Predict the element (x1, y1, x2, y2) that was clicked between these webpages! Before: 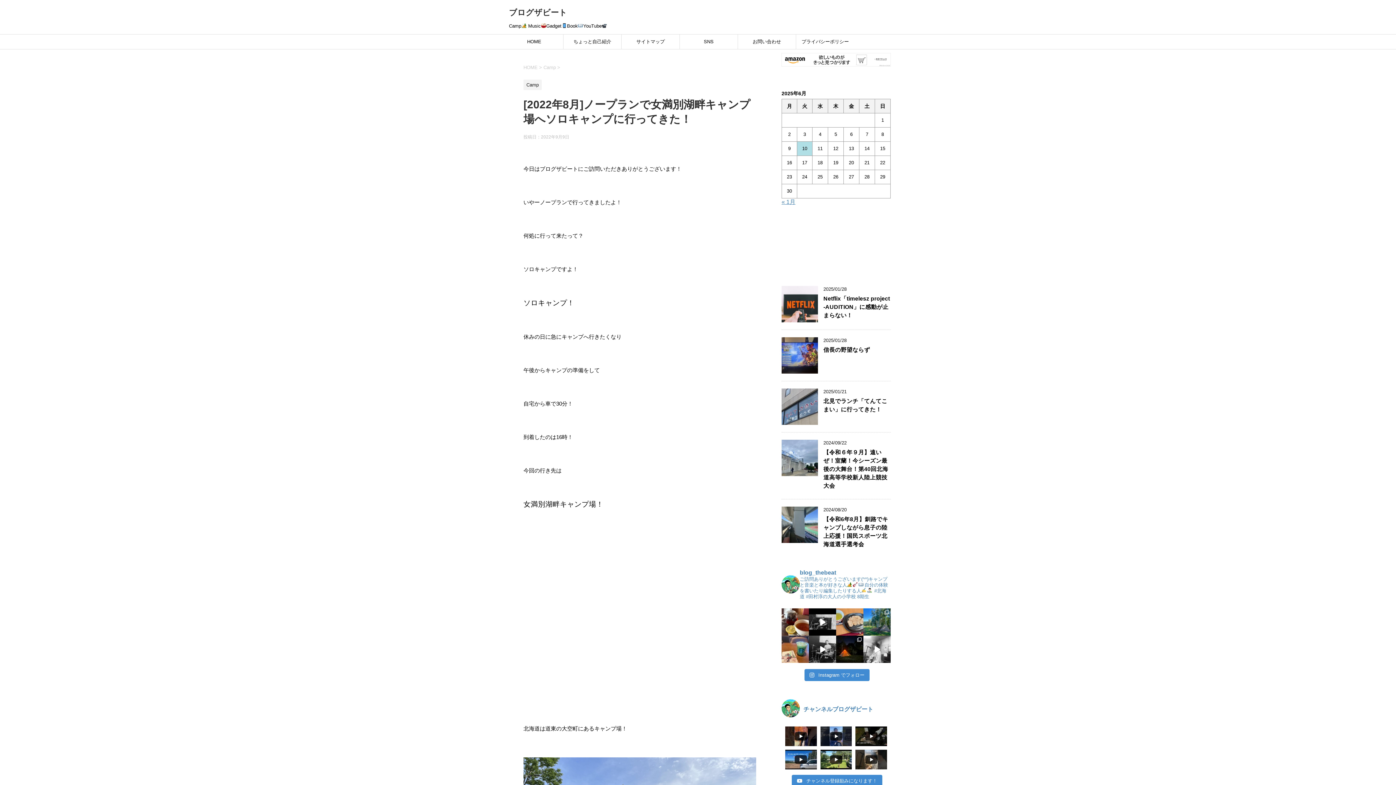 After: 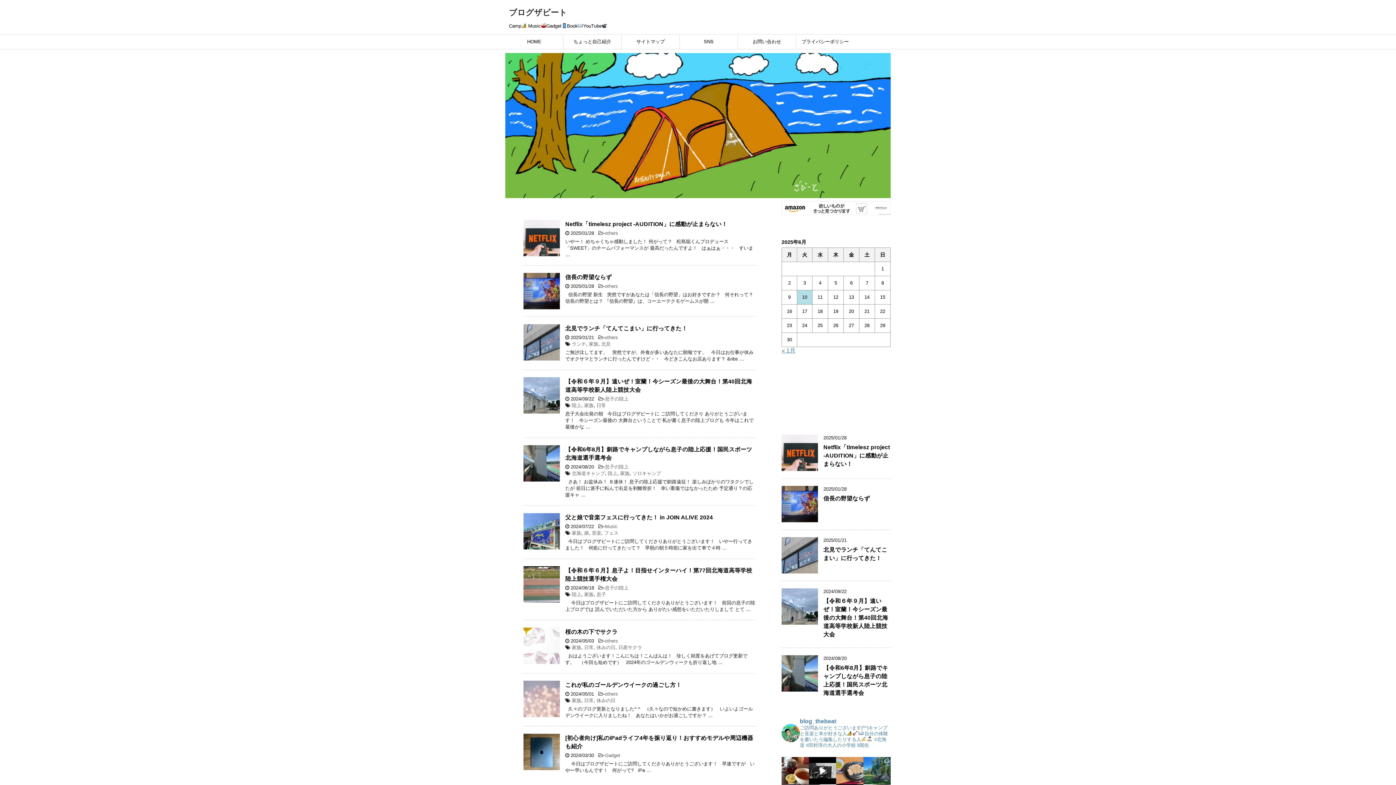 Action: label: HOME bbox: (523, 64, 537, 70)